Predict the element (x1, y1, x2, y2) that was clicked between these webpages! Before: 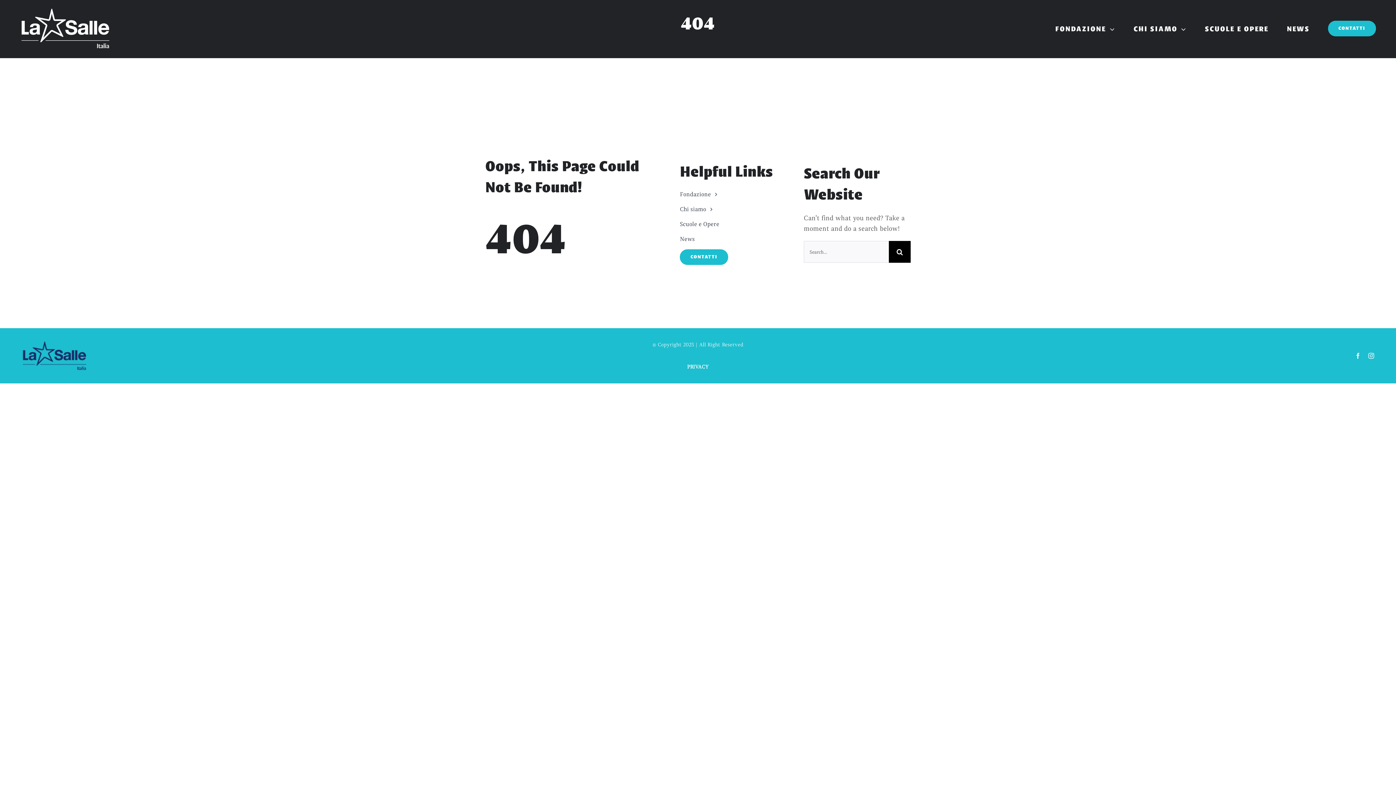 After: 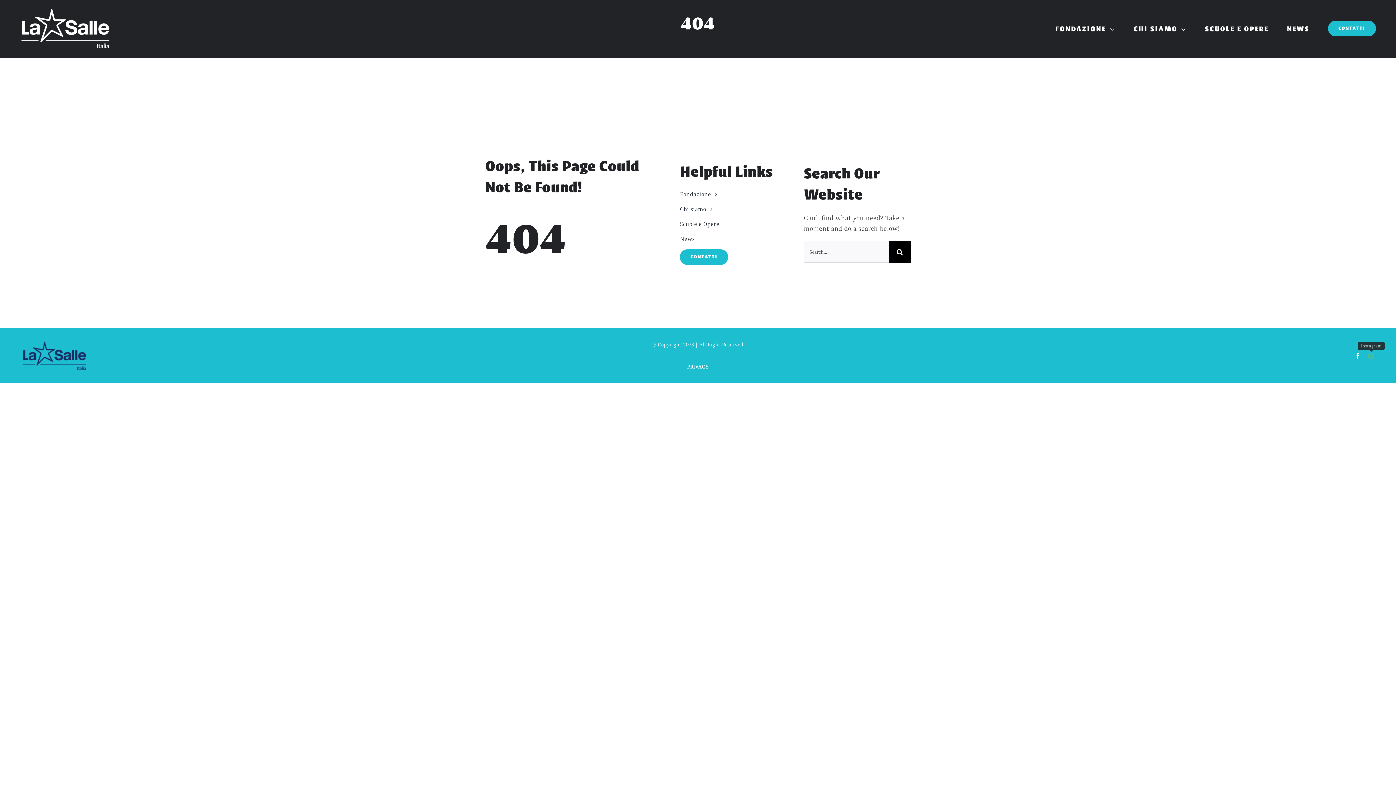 Action: bbox: (1368, 353, 1374, 358) label: instagram